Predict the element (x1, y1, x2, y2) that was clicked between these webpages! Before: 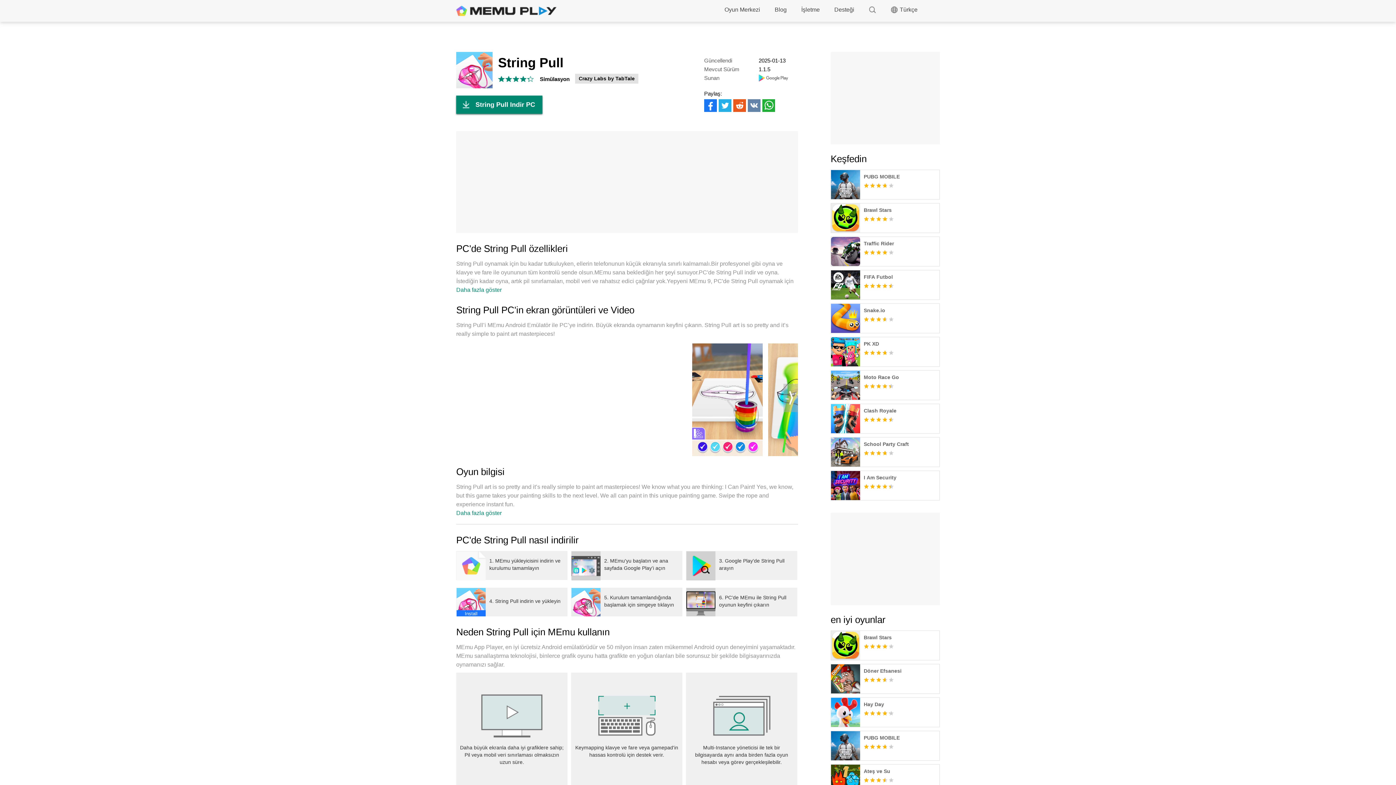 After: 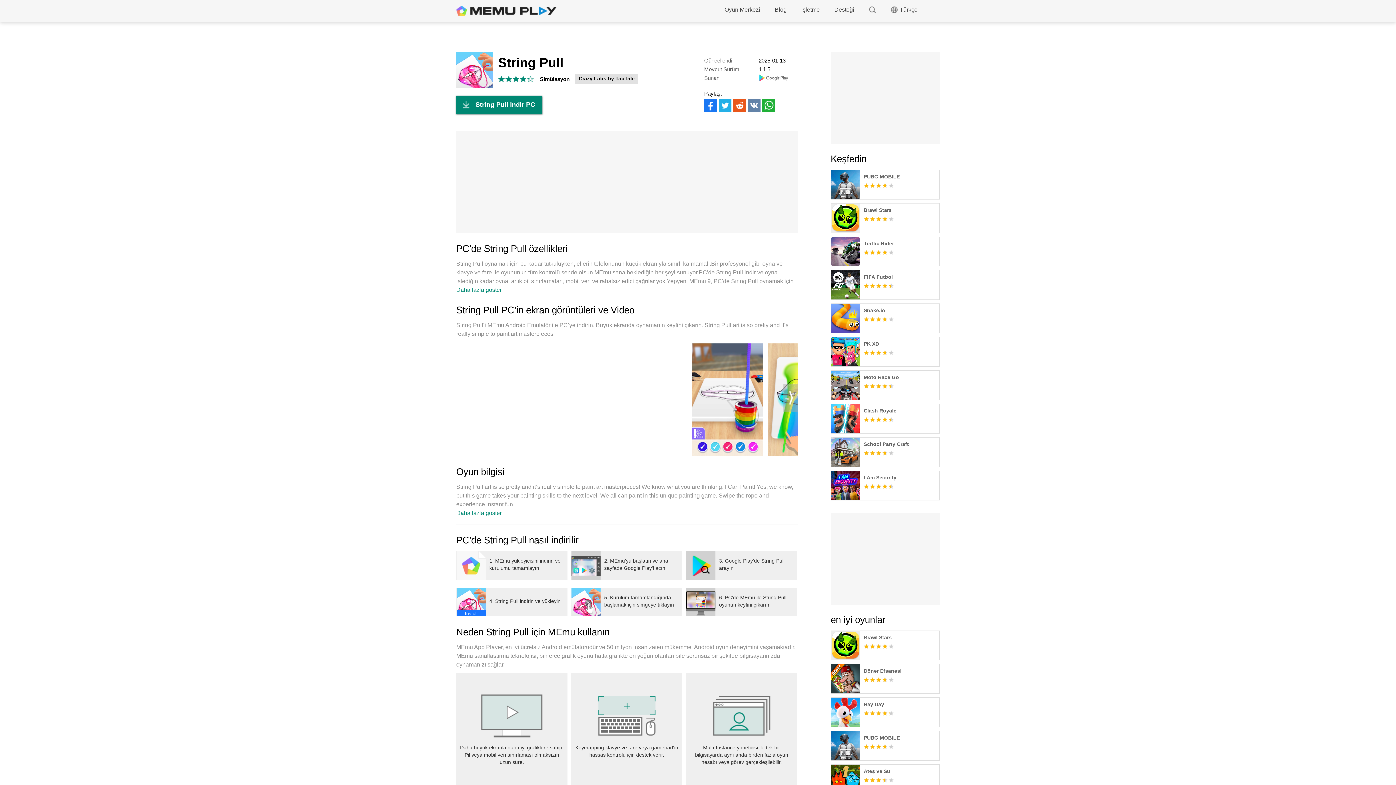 Action: bbox: (748, 99, 760, 112)